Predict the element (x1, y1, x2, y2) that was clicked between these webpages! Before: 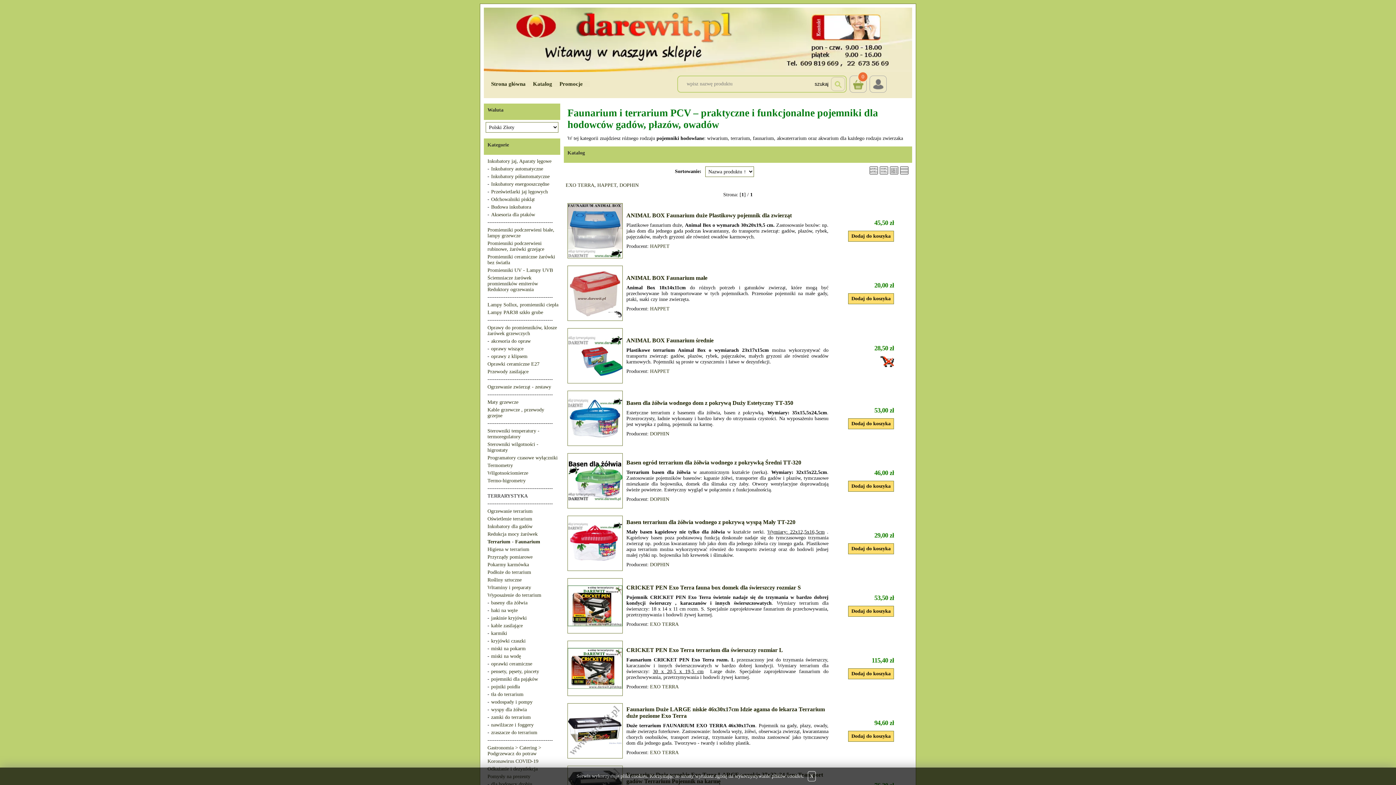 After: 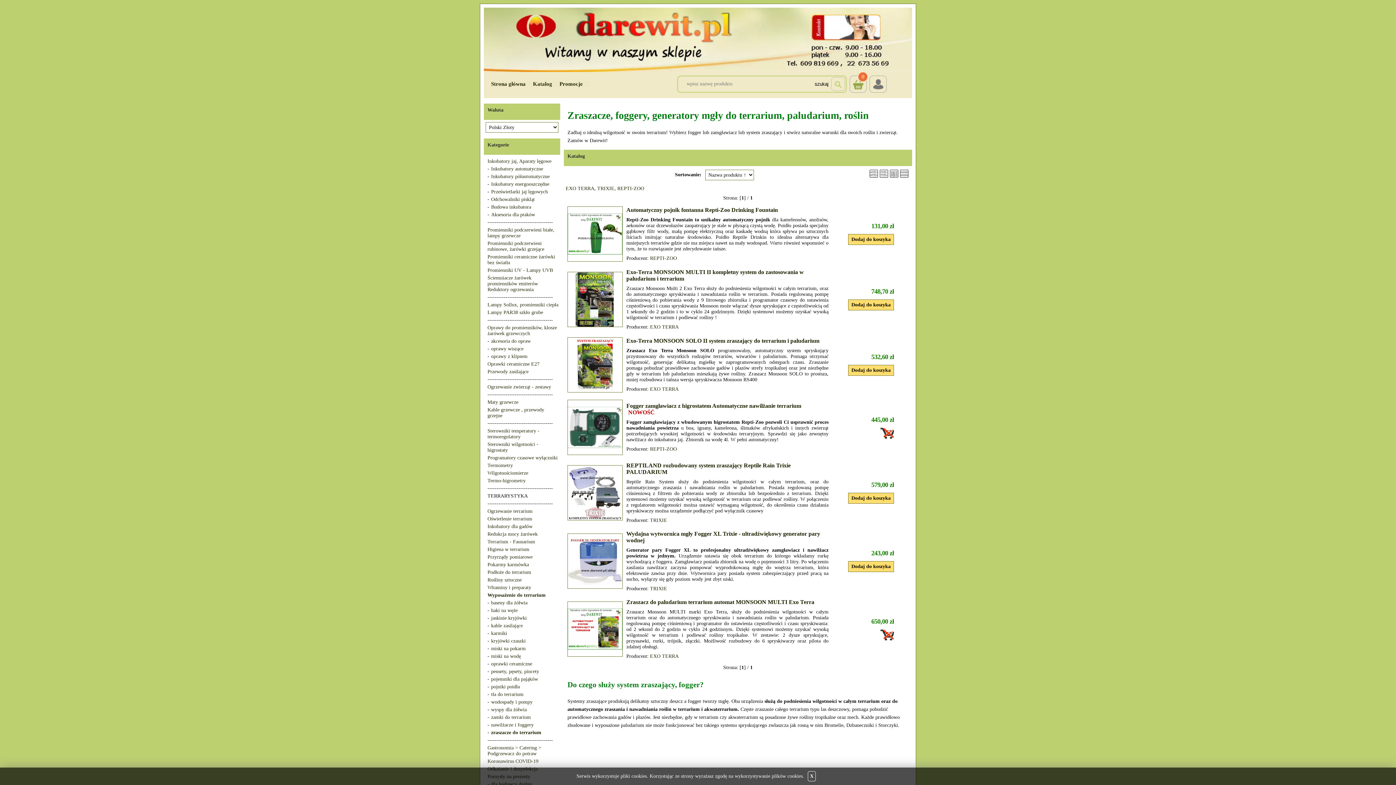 Action: label: zraszacze do terrarium bbox: (491, 730, 537, 735)